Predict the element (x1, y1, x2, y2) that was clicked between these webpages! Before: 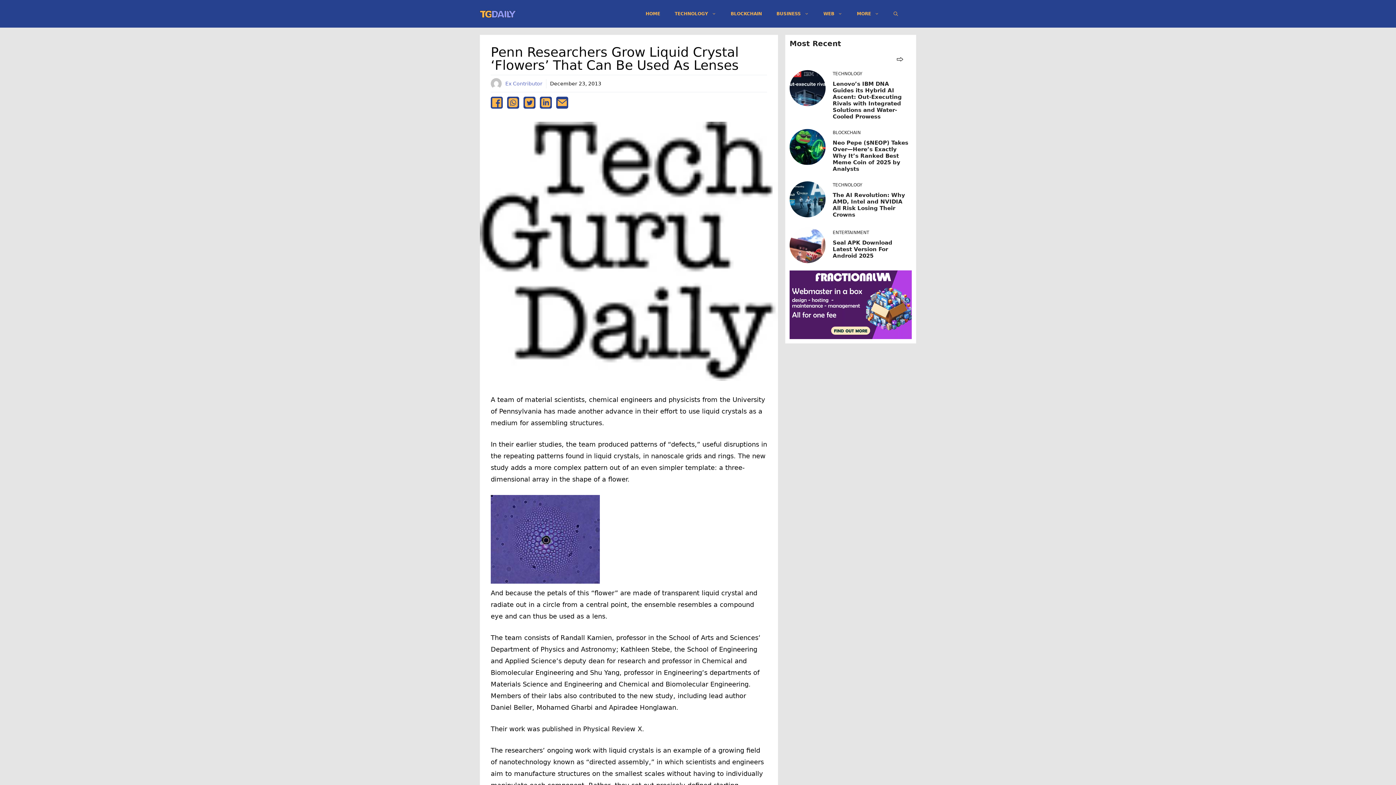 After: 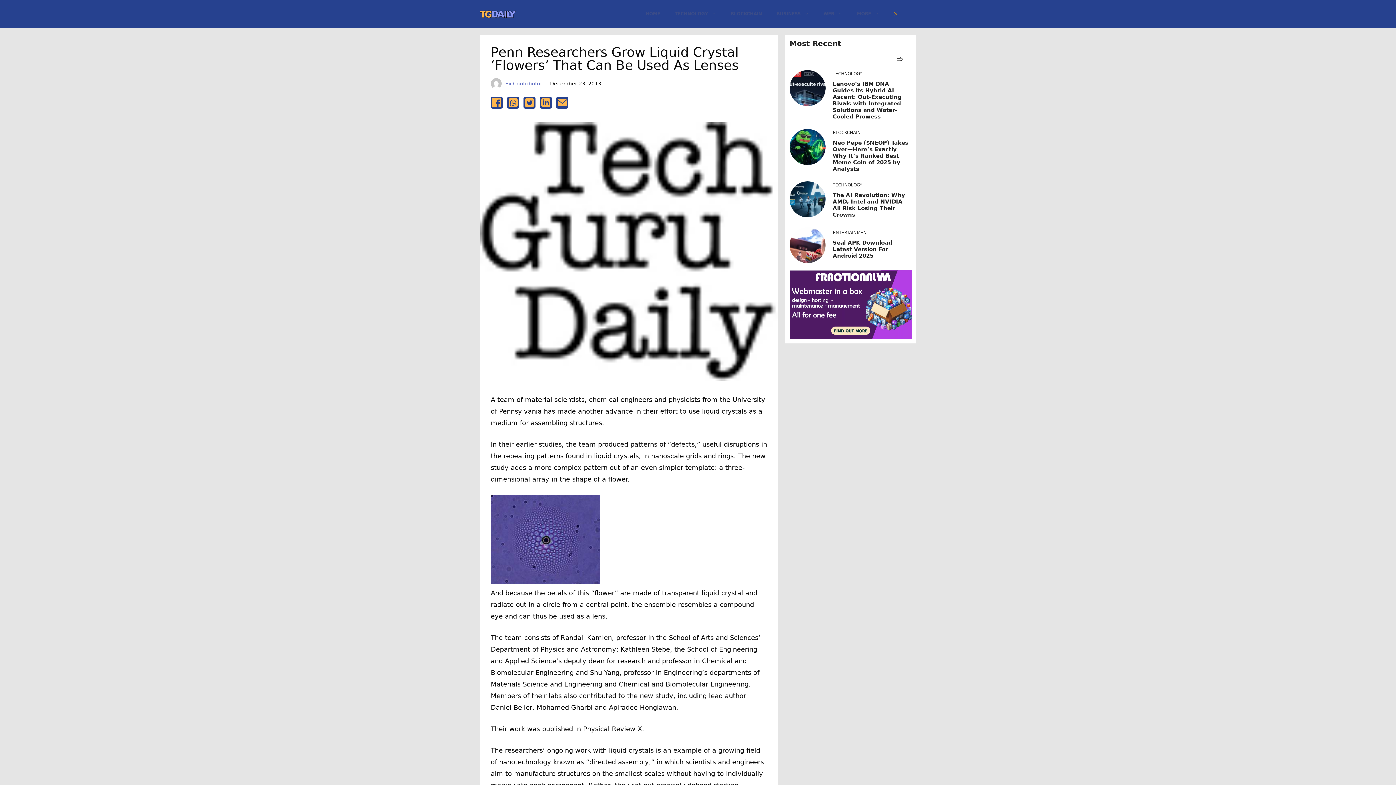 Action: label: Open Search Bar bbox: (886, 2, 905, 24)